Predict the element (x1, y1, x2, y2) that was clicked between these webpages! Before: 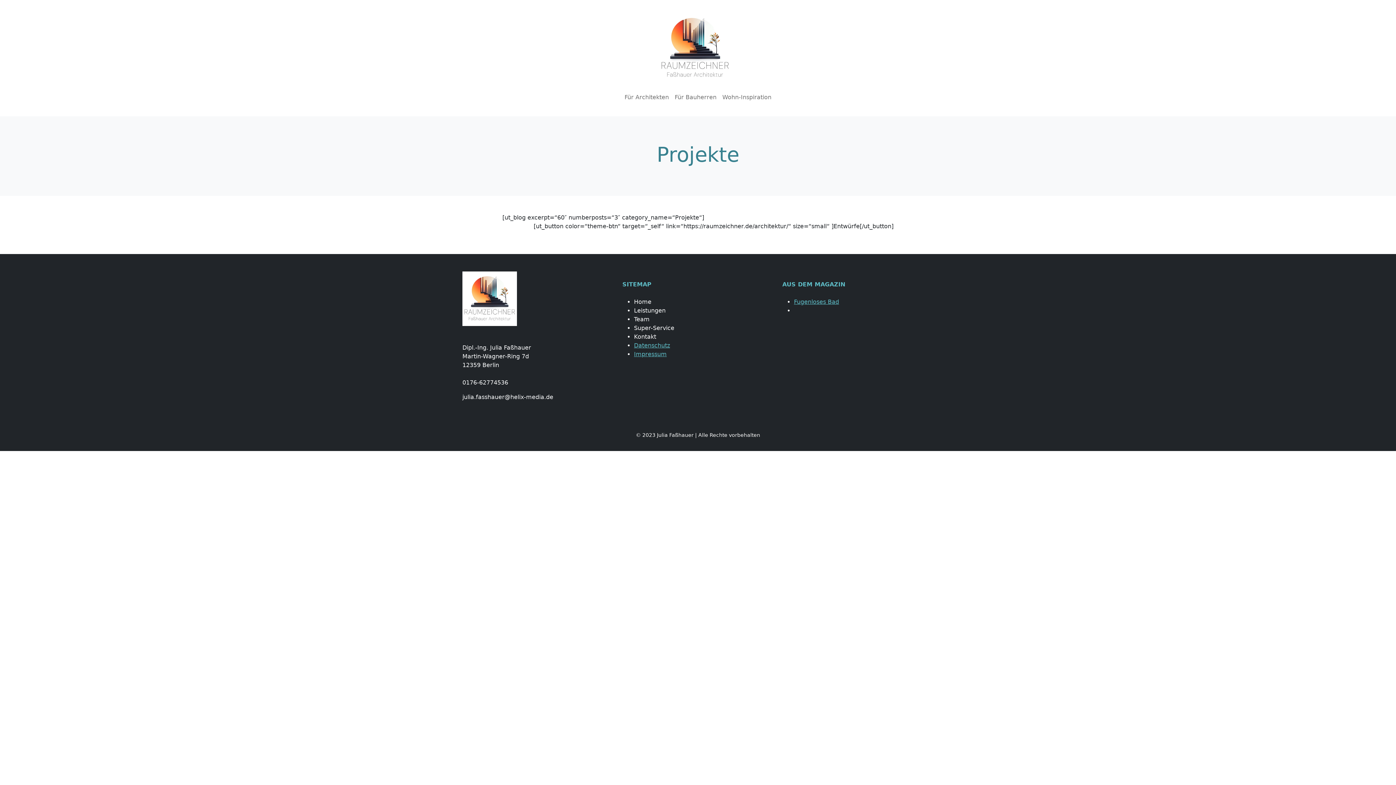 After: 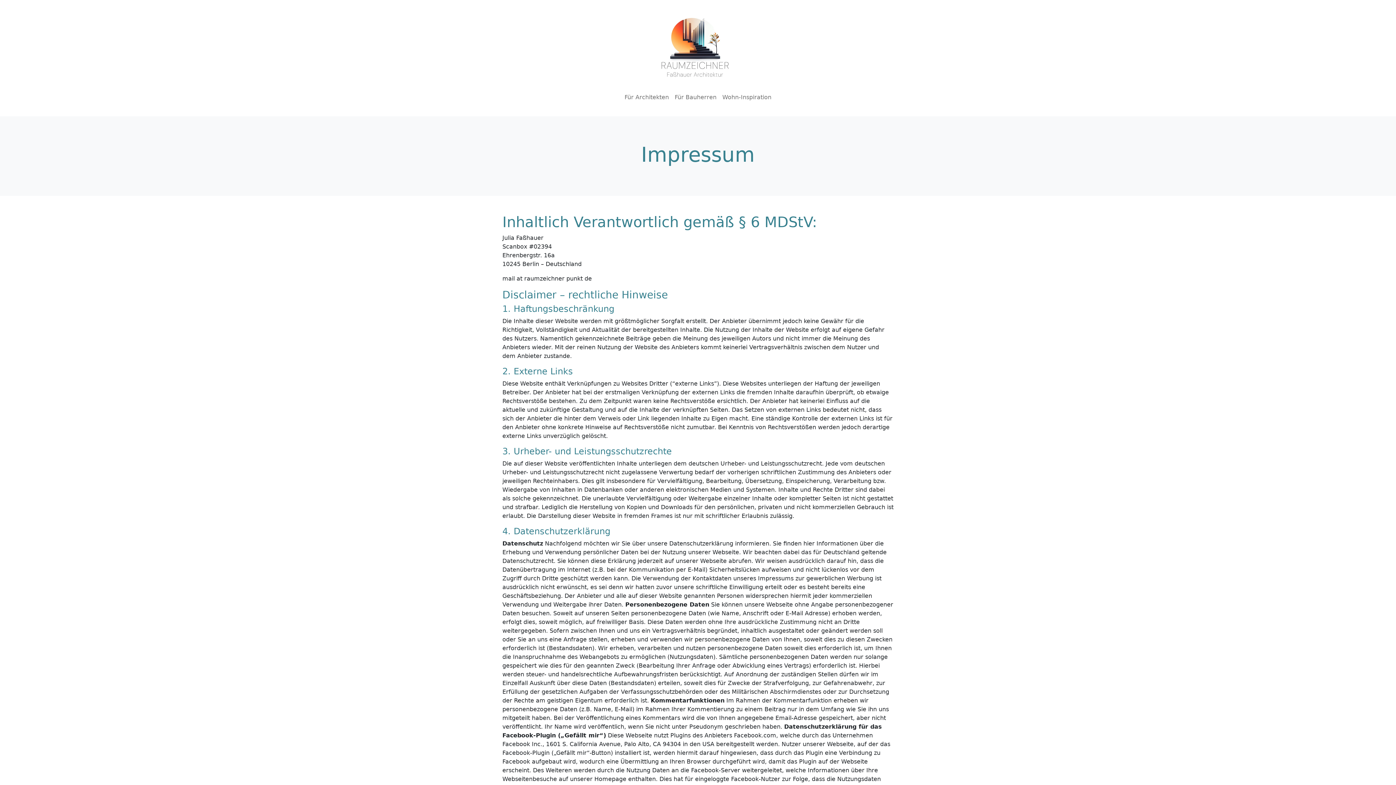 Action: bbox: (634, 350, 666, 357) label: Impressum